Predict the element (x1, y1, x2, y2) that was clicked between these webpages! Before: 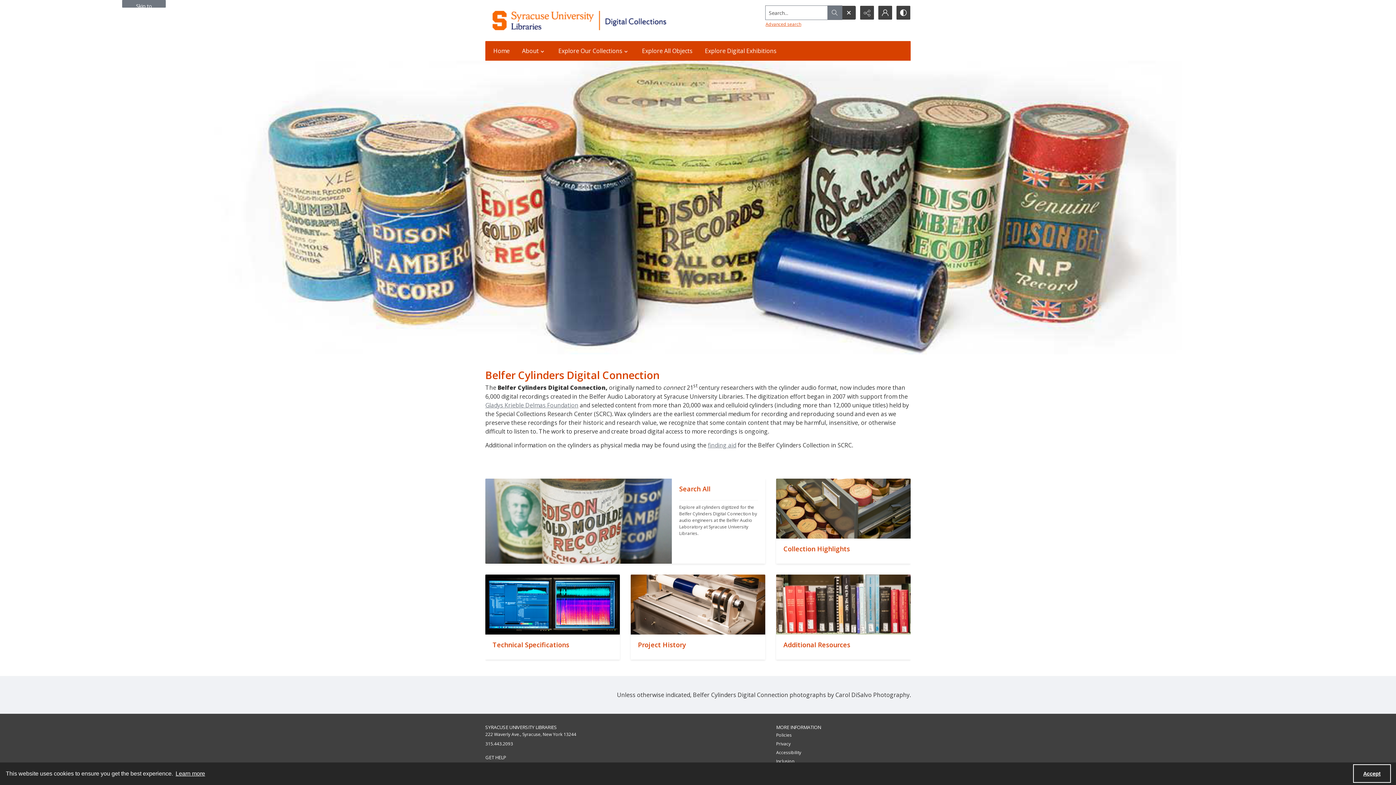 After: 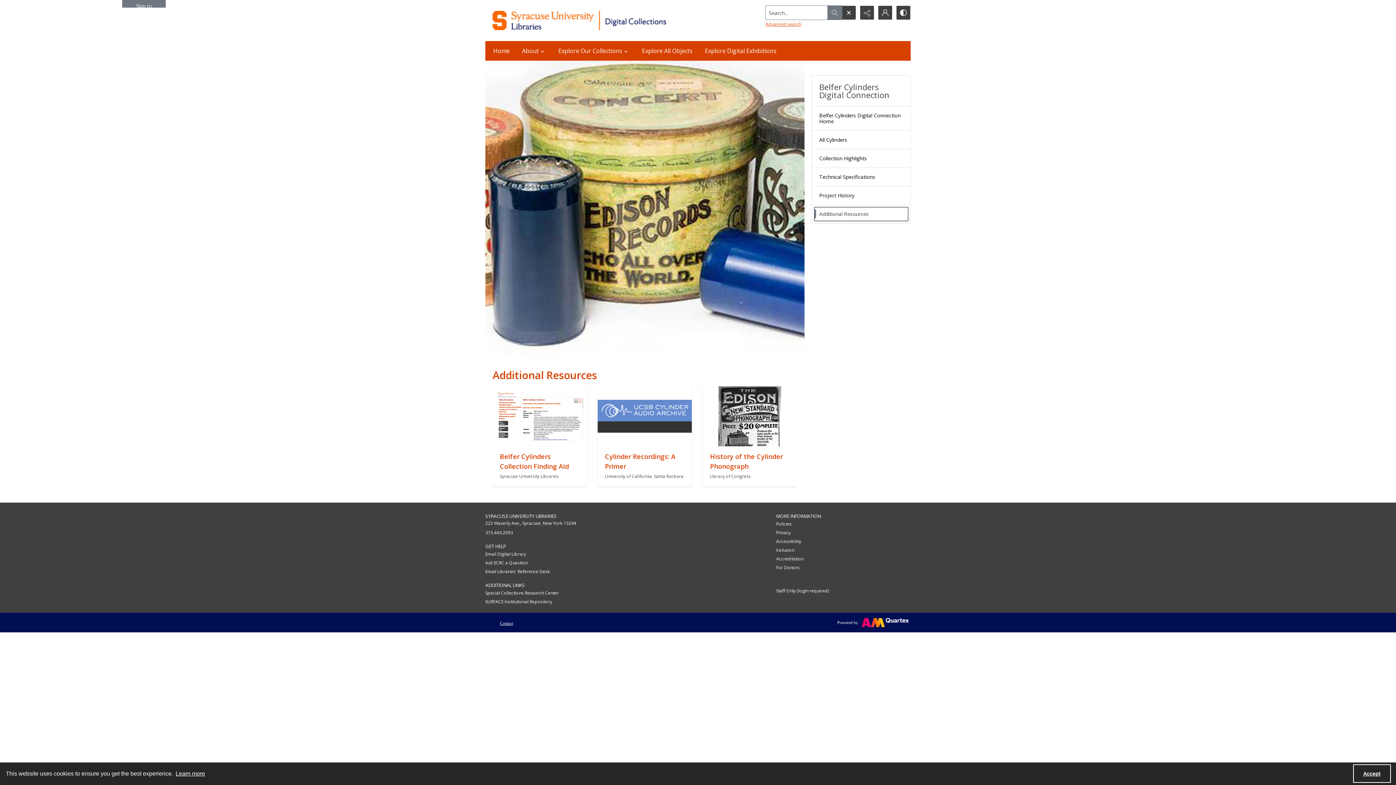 Action: label: "" bbox: (776, 574, 910, 634)